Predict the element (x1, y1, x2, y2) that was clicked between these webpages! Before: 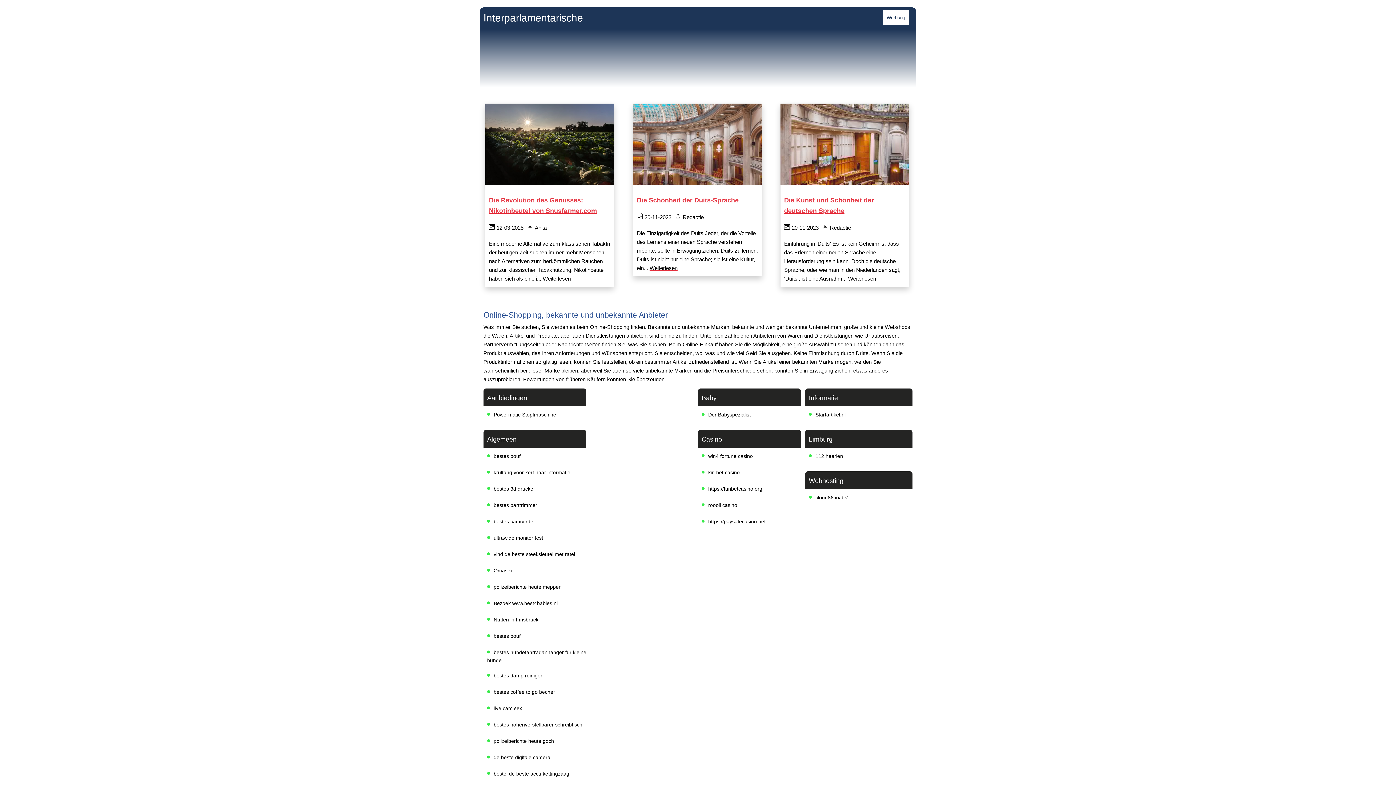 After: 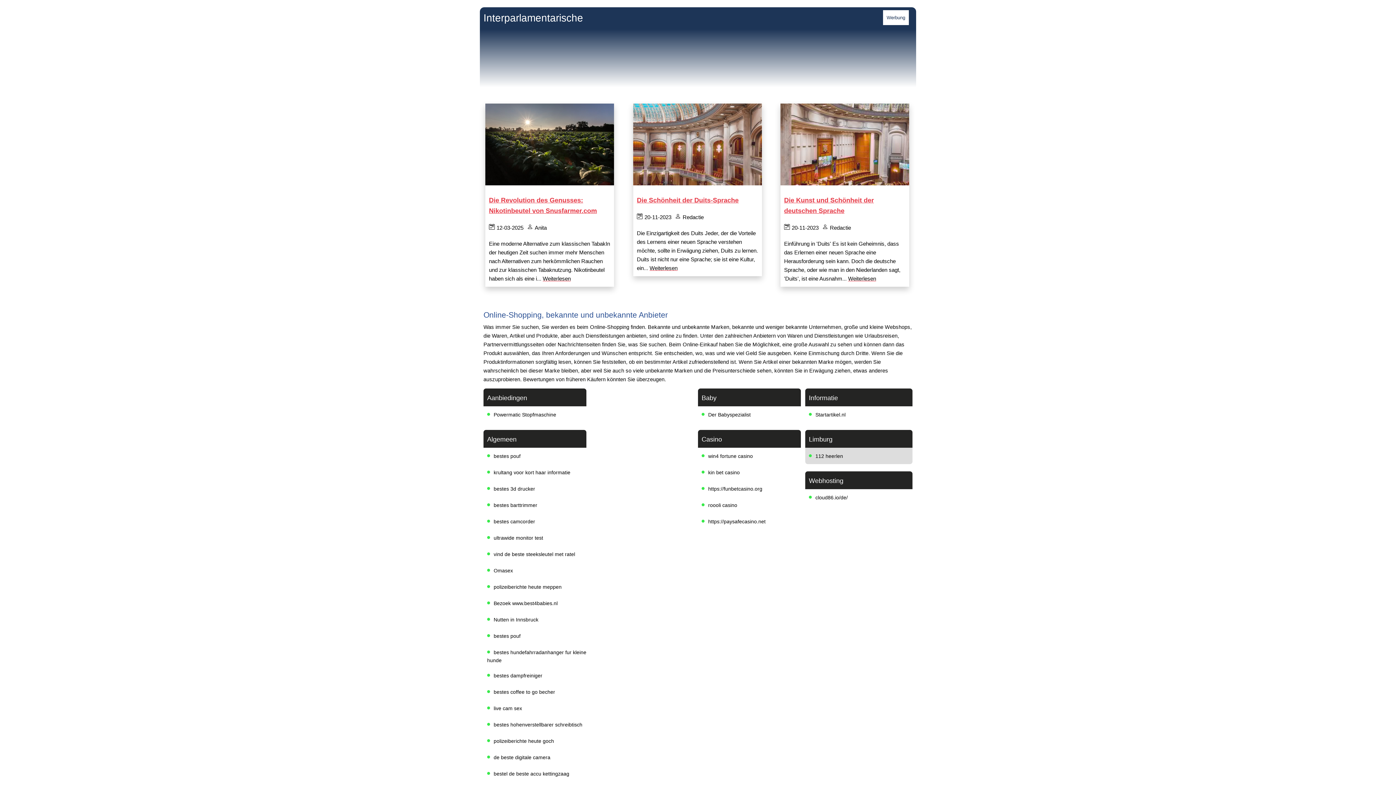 Action: bbox: (815, 453, 843, 459) label: 112 heerlen